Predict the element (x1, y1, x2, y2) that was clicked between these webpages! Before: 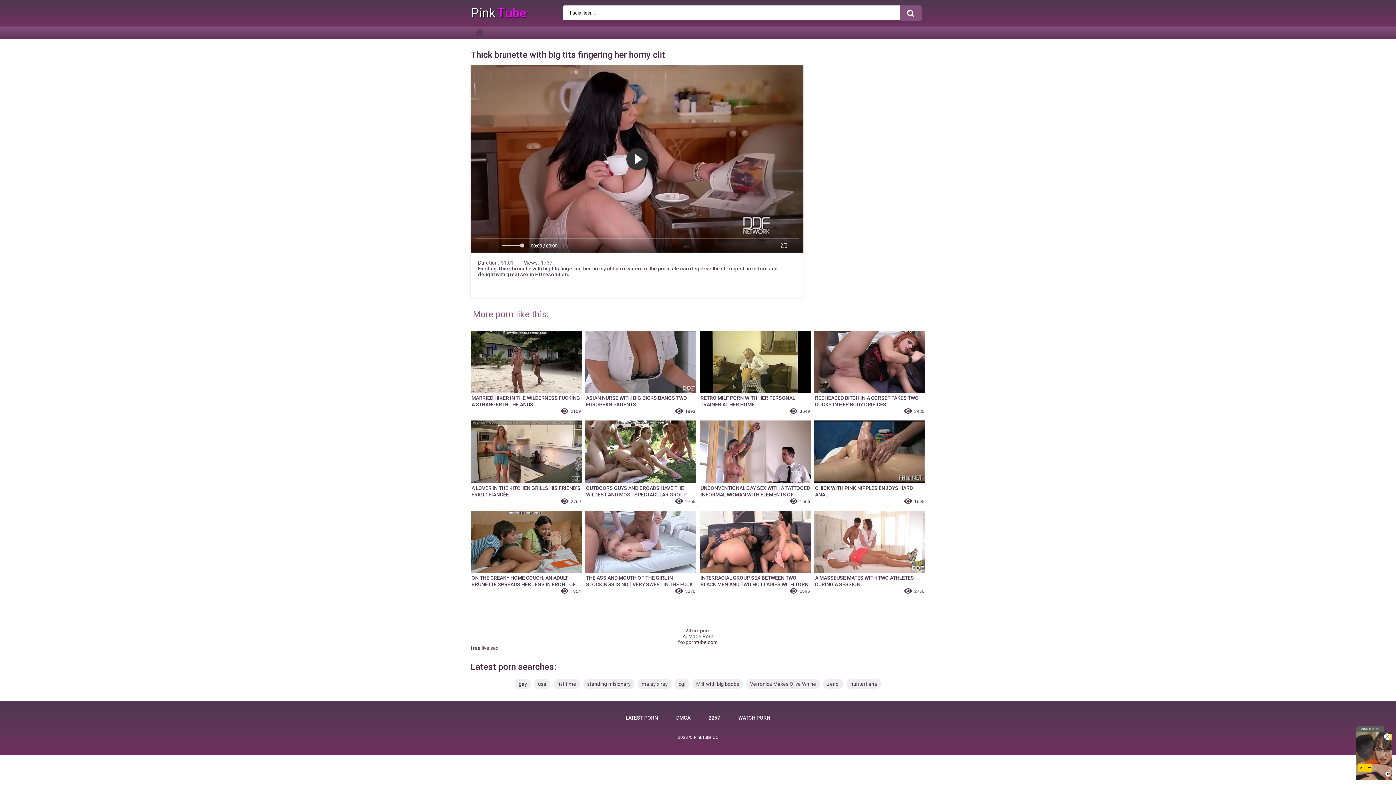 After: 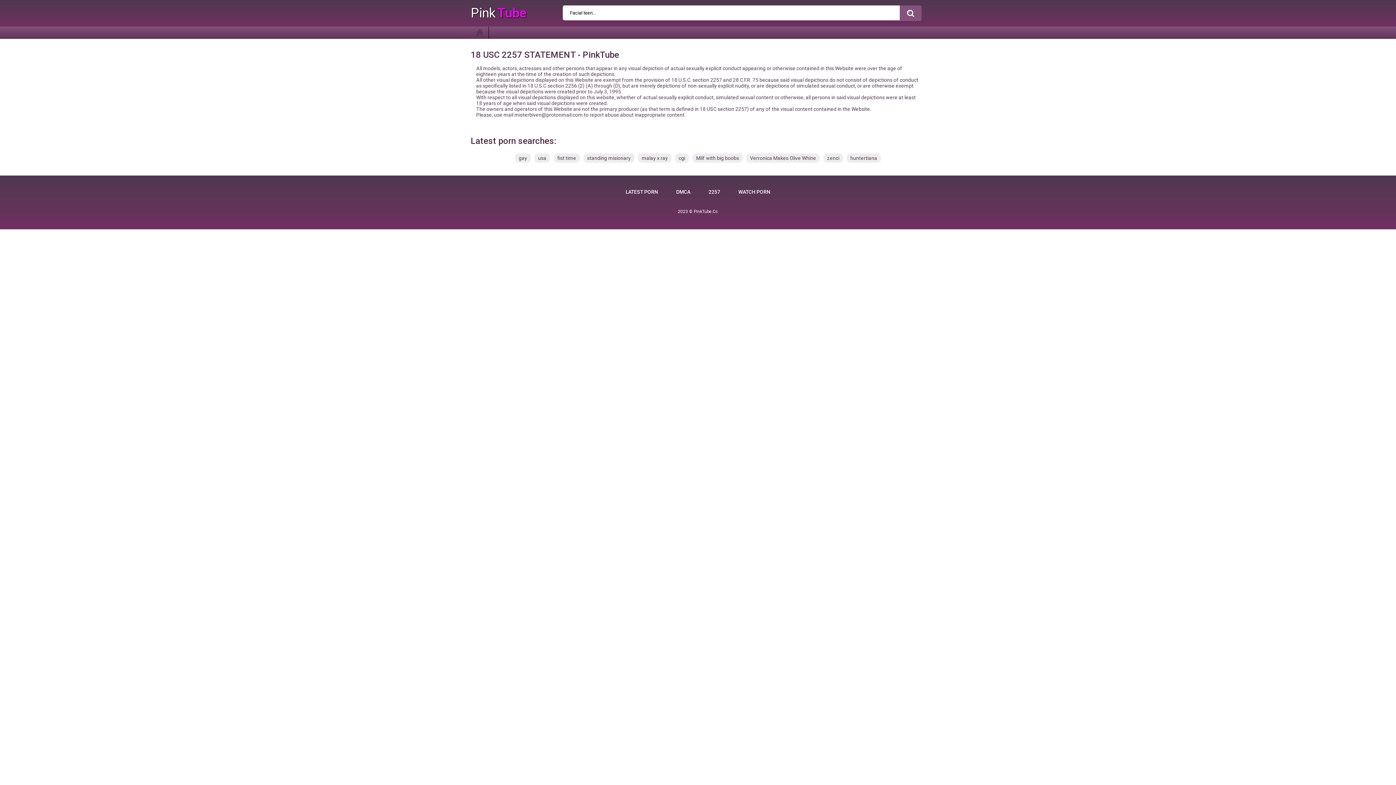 Action: bbox: (701, 712, 727, 723) label: 2257